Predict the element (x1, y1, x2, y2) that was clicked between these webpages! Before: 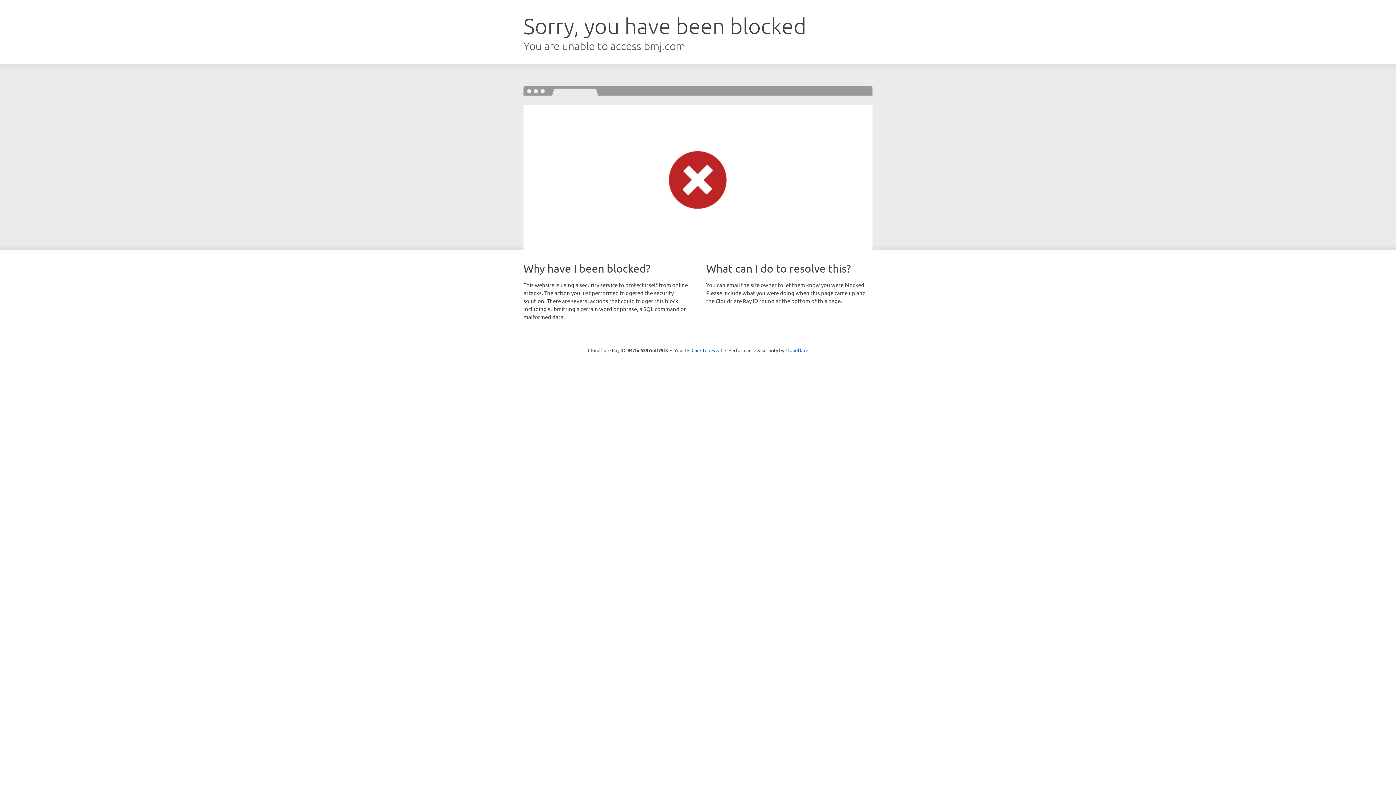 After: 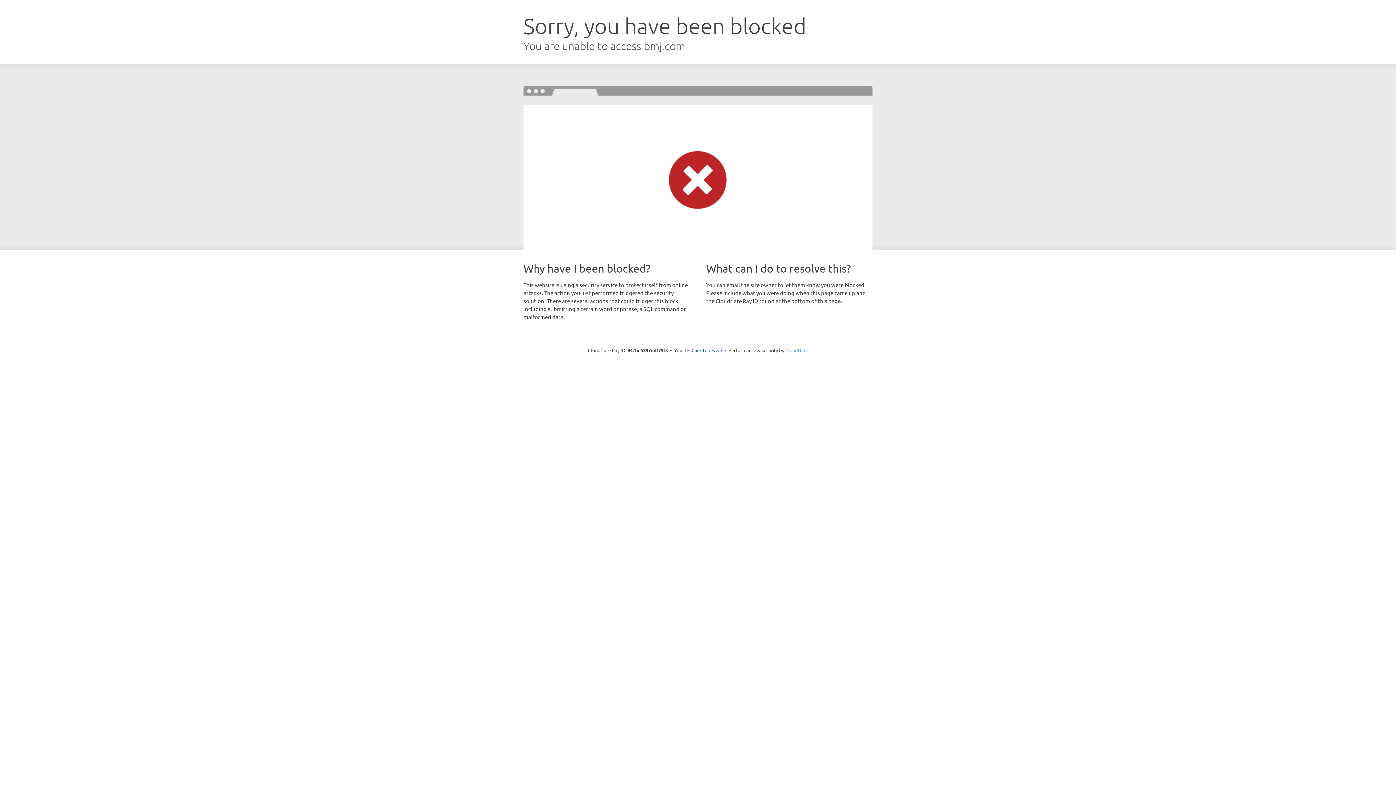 Action: bbox: (785, 347, 808, 353) label: Cloudflare